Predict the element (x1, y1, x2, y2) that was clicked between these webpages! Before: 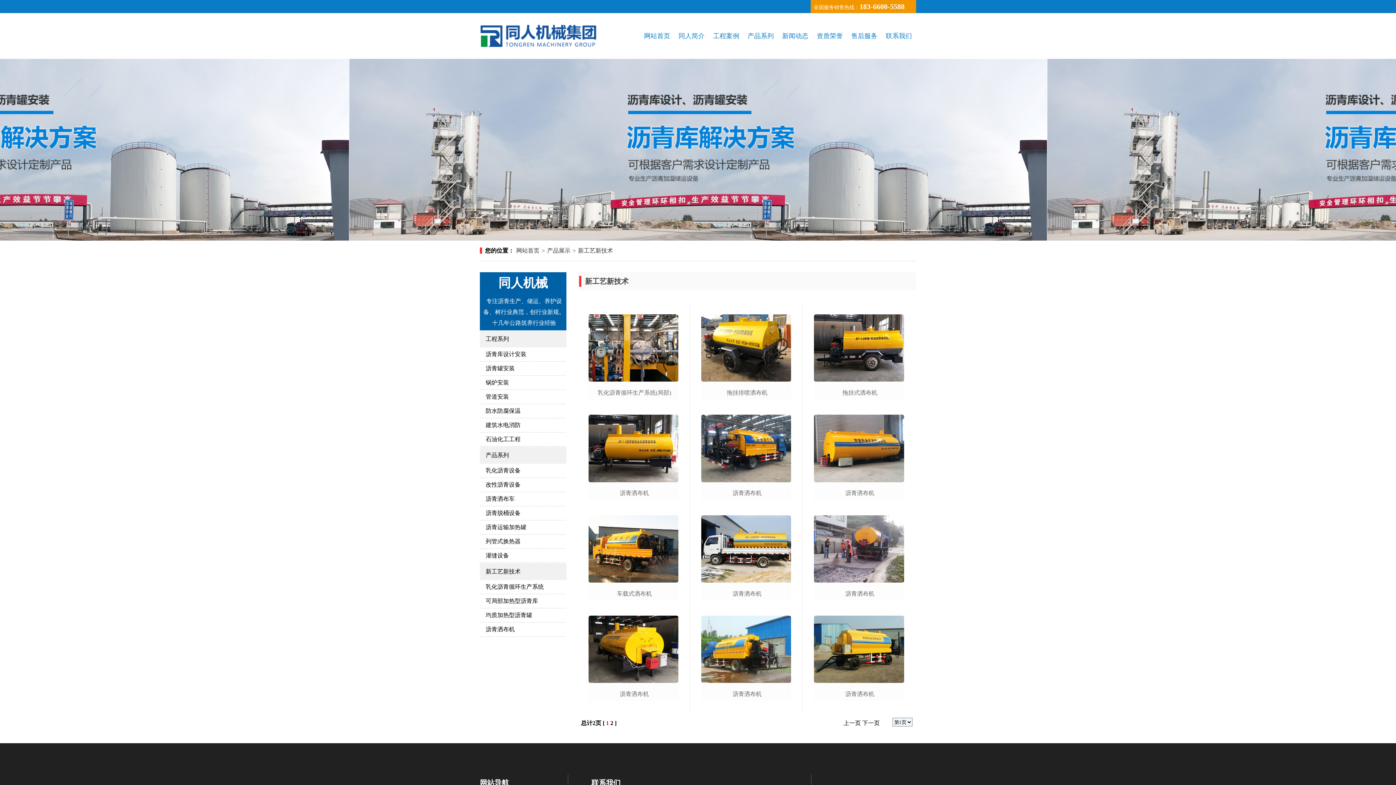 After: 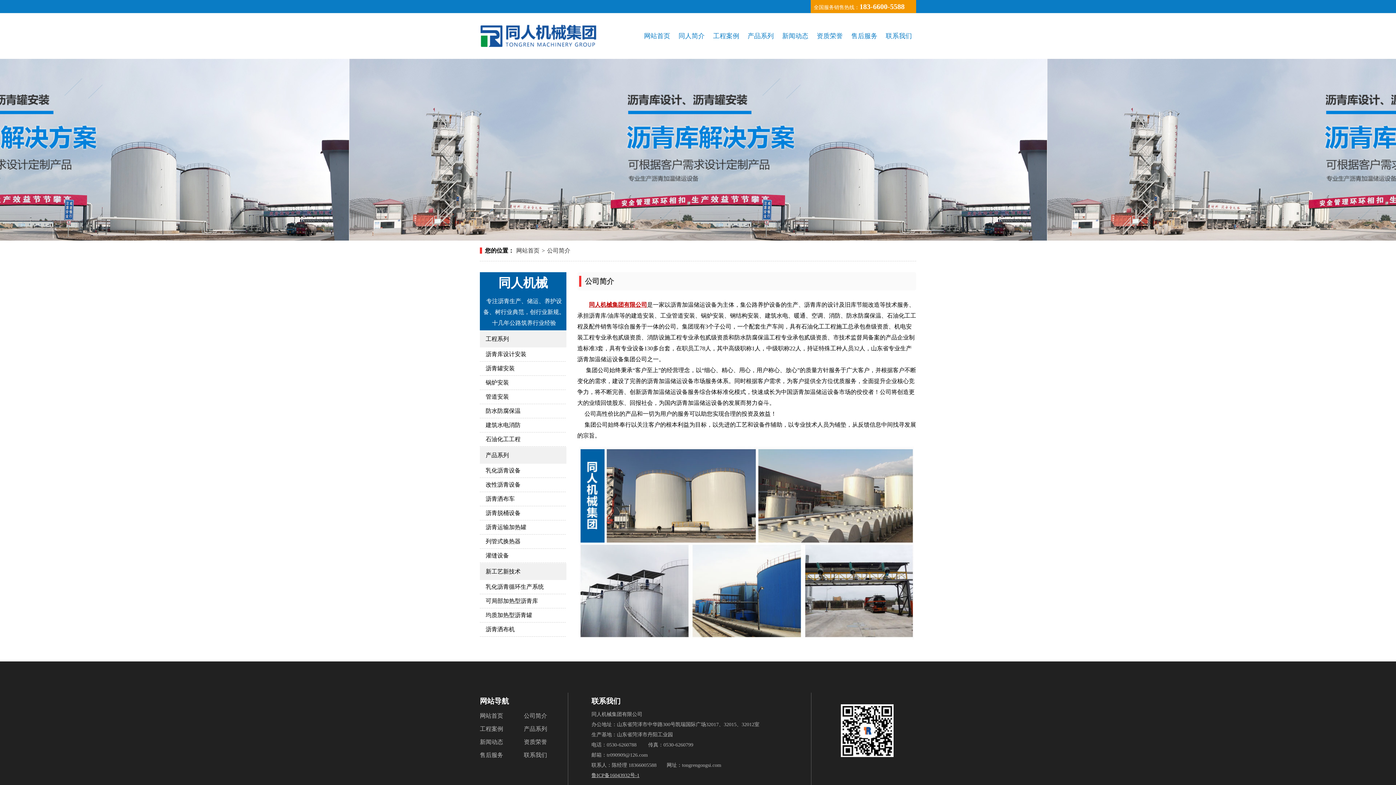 Action: label: 同人简介 bbox: (674, 13, 709, 58)